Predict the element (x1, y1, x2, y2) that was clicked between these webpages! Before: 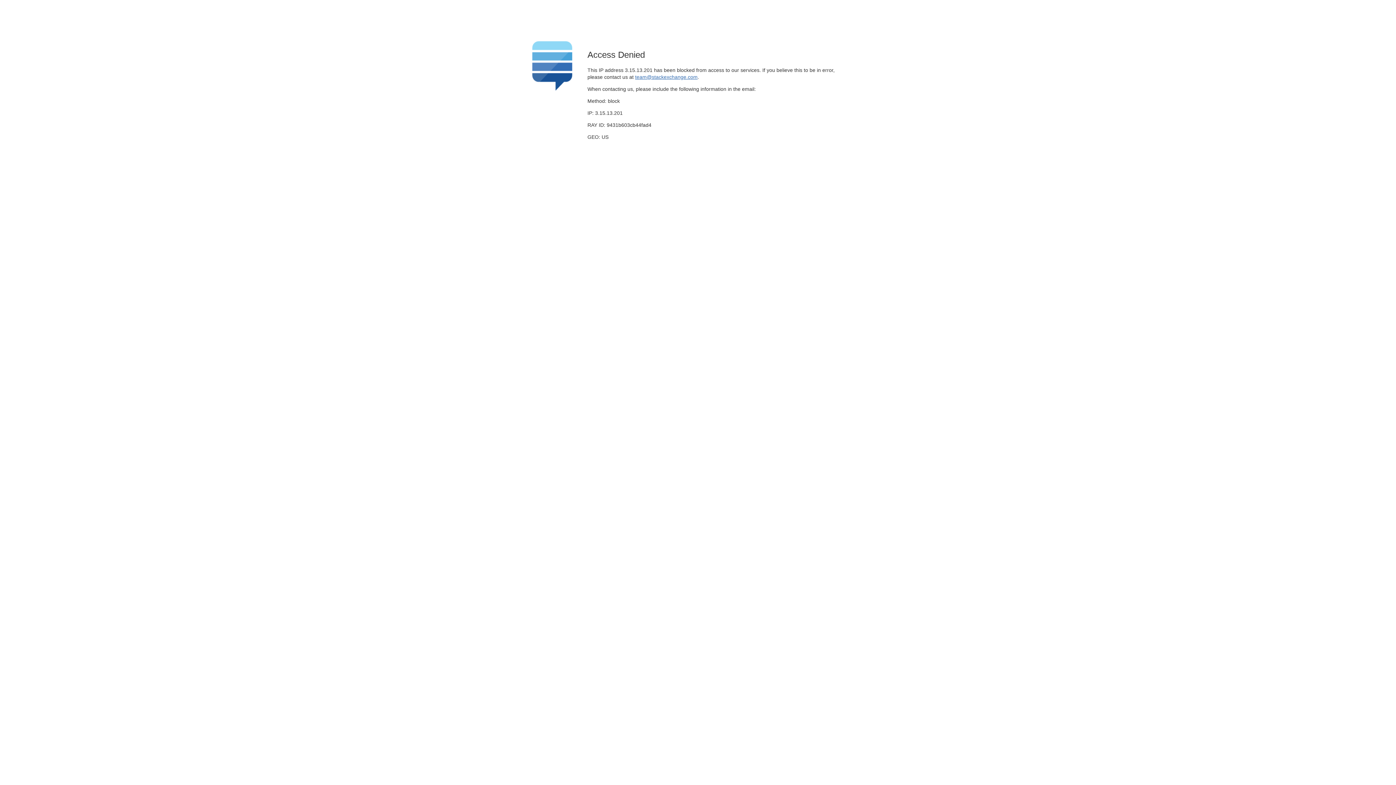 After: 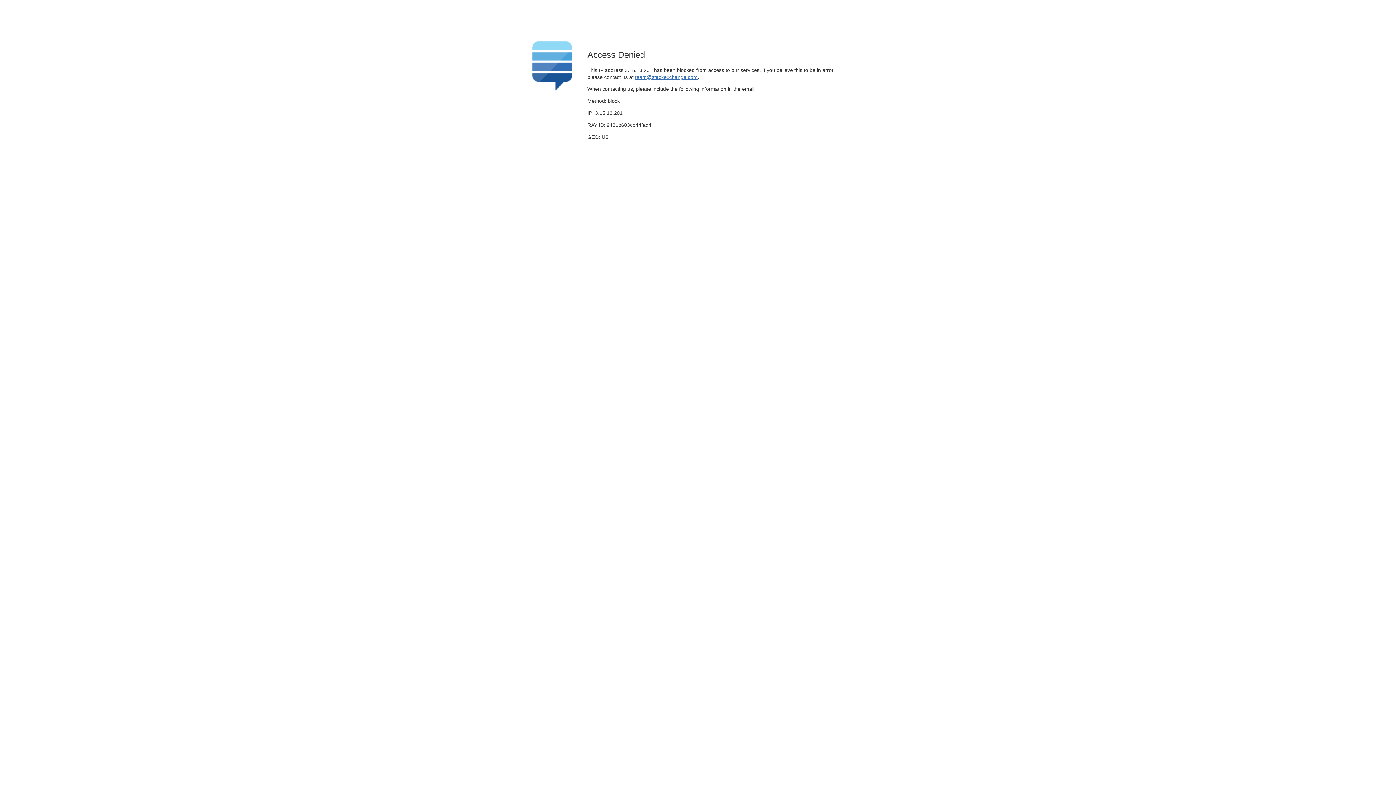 Action: bbox: (635, 74, 697, 79) label: team@stackexchange.com